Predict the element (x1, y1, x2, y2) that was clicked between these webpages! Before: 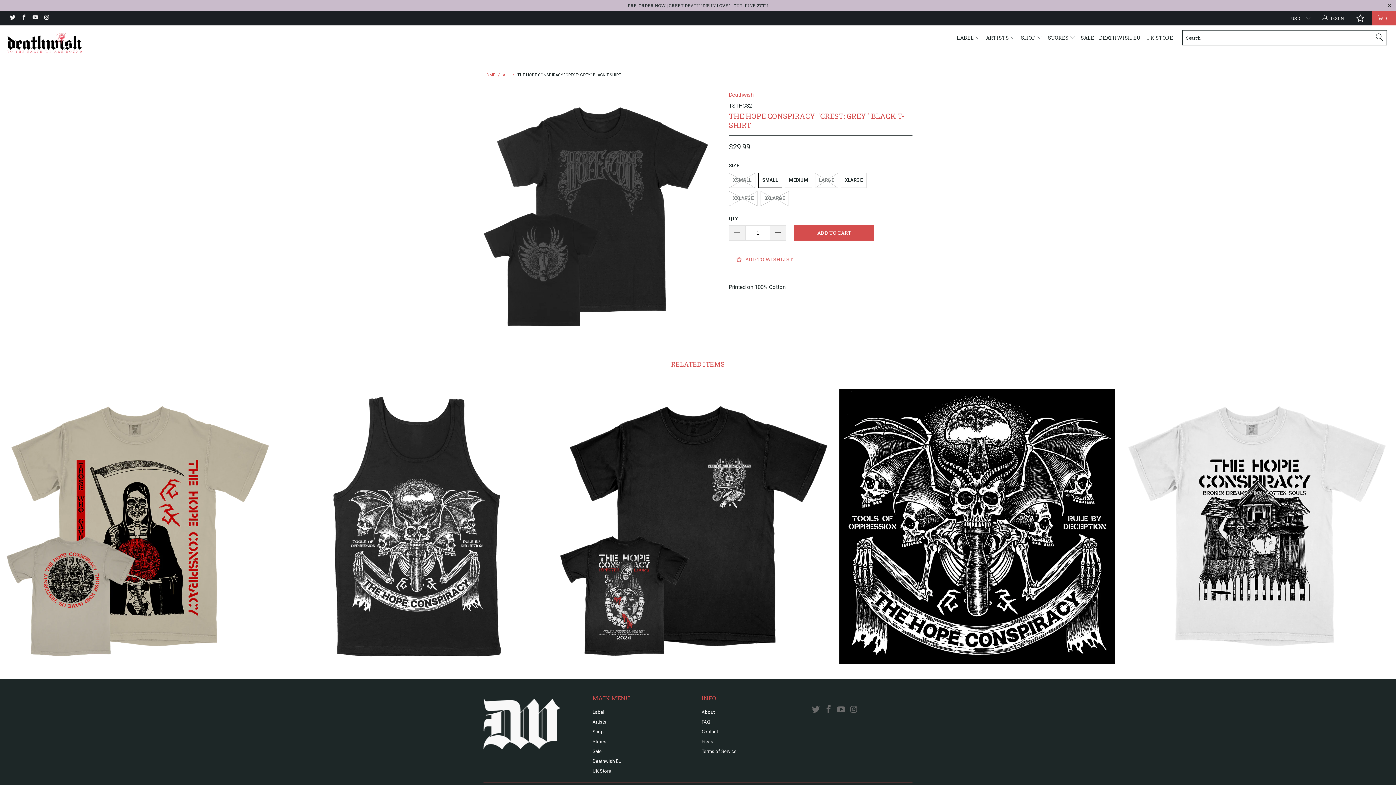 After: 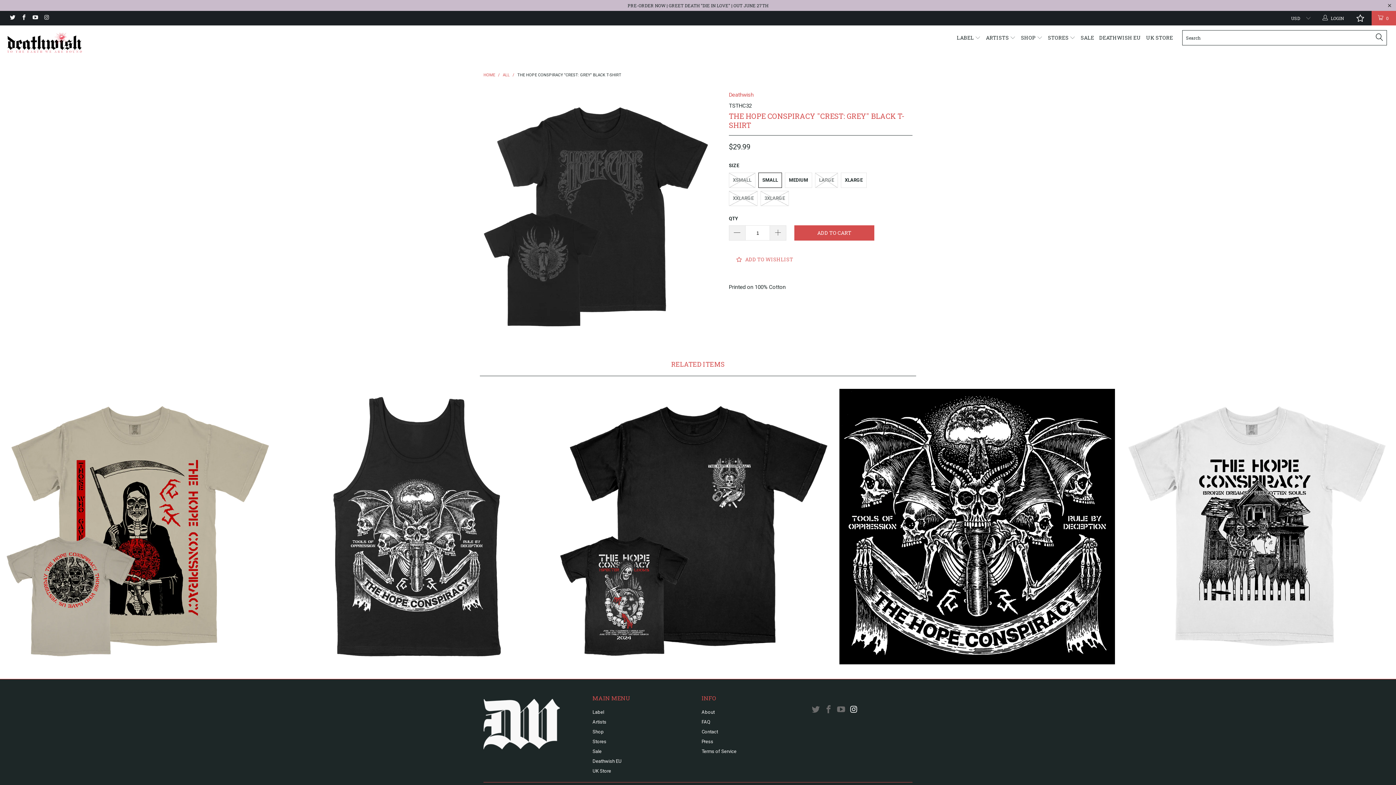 Action: bbox: (848, 705, 859, 714)